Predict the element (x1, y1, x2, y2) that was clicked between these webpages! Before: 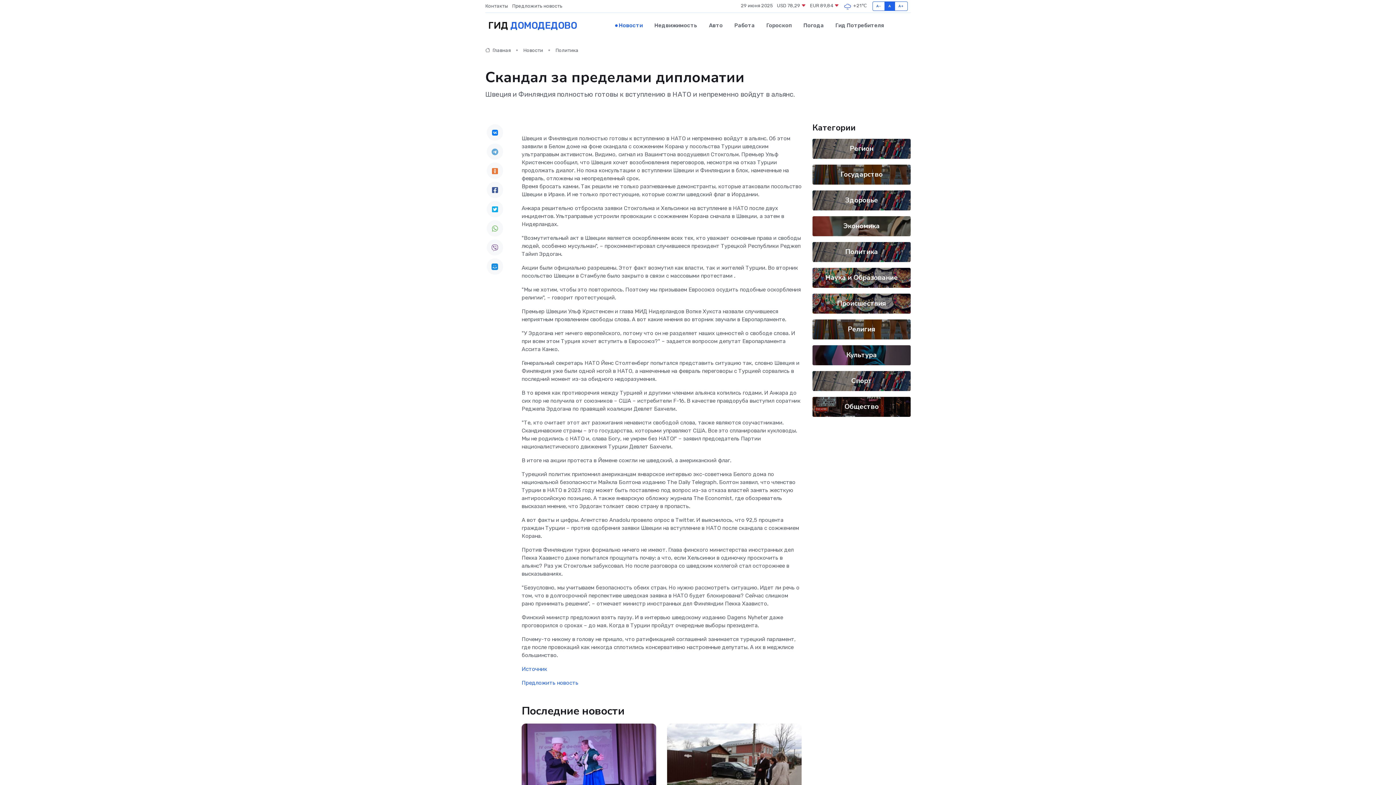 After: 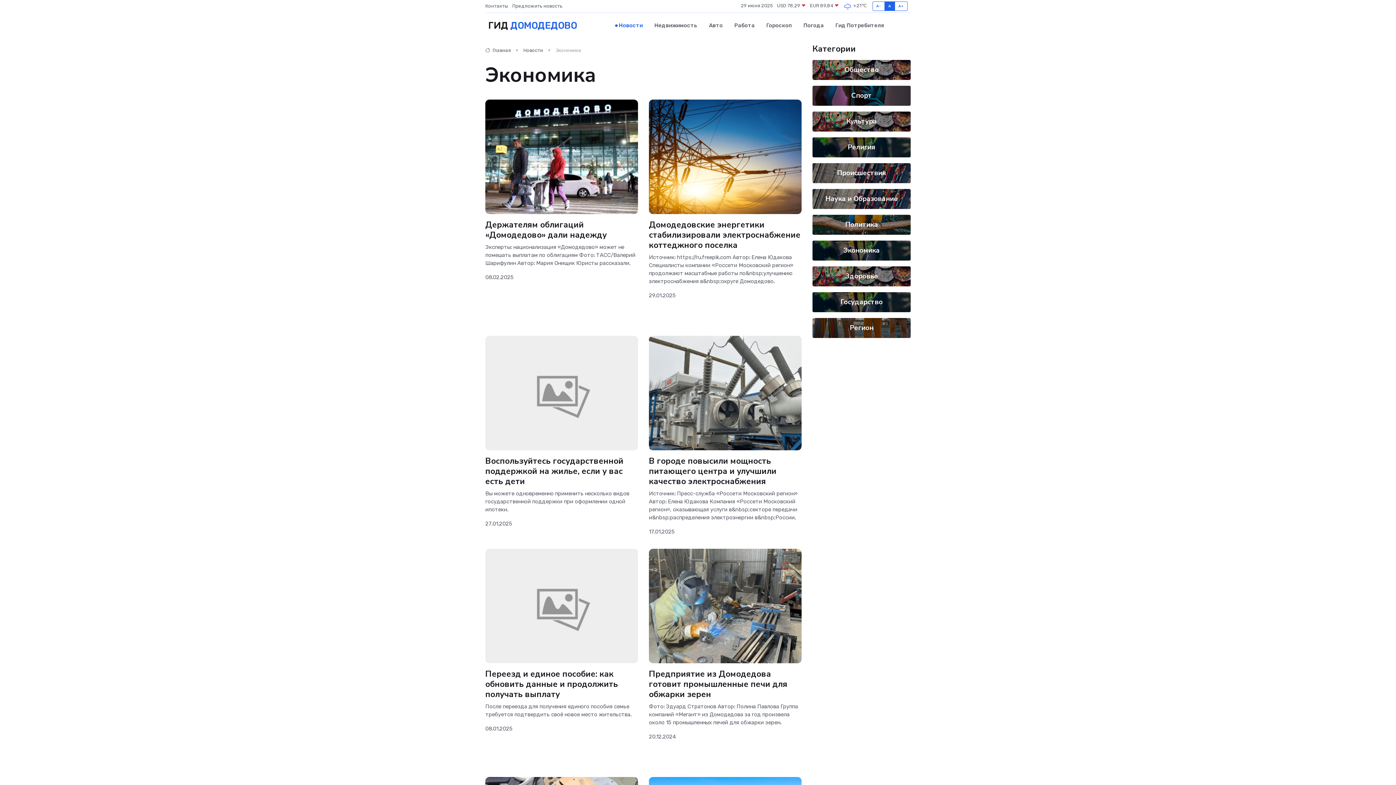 Action: label: Экономика bbox: (843, 221, 880, 230)